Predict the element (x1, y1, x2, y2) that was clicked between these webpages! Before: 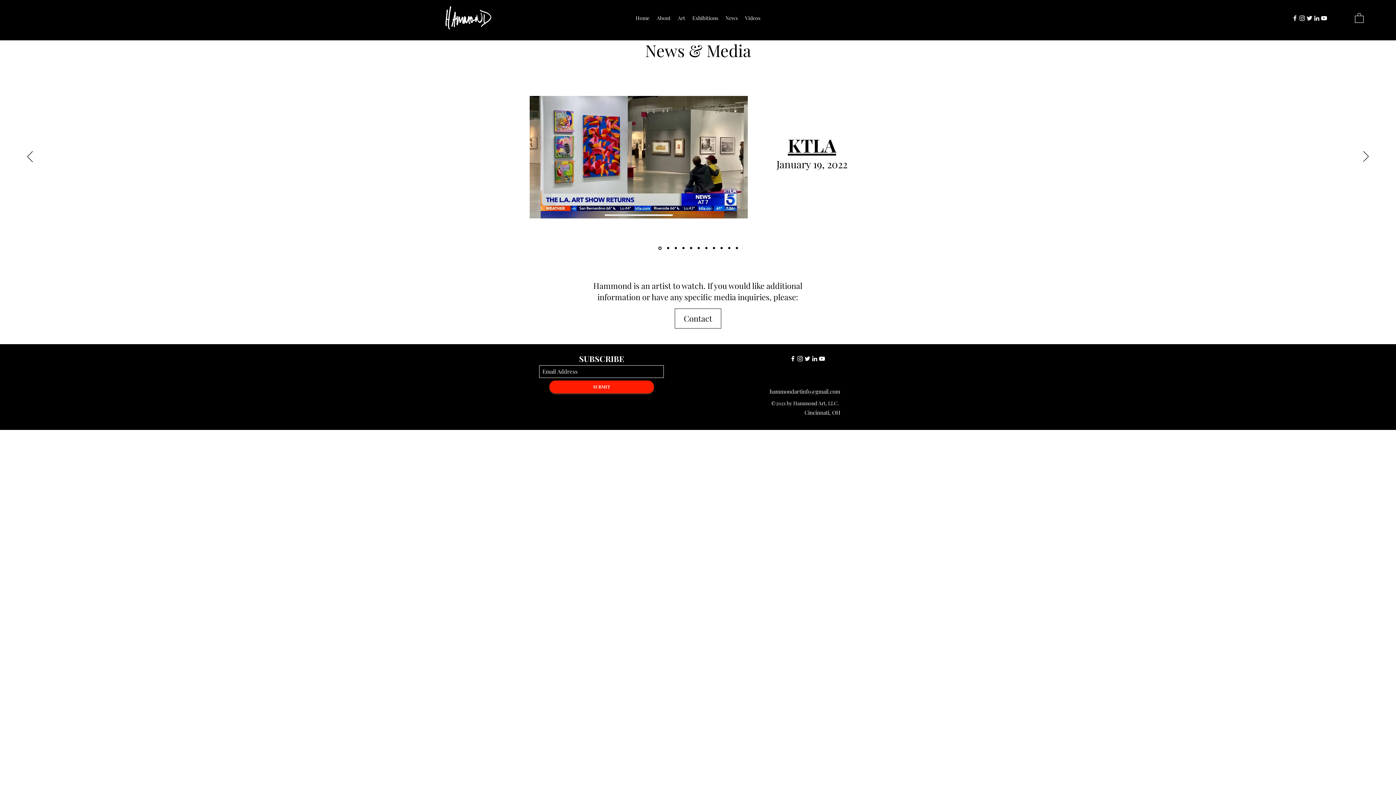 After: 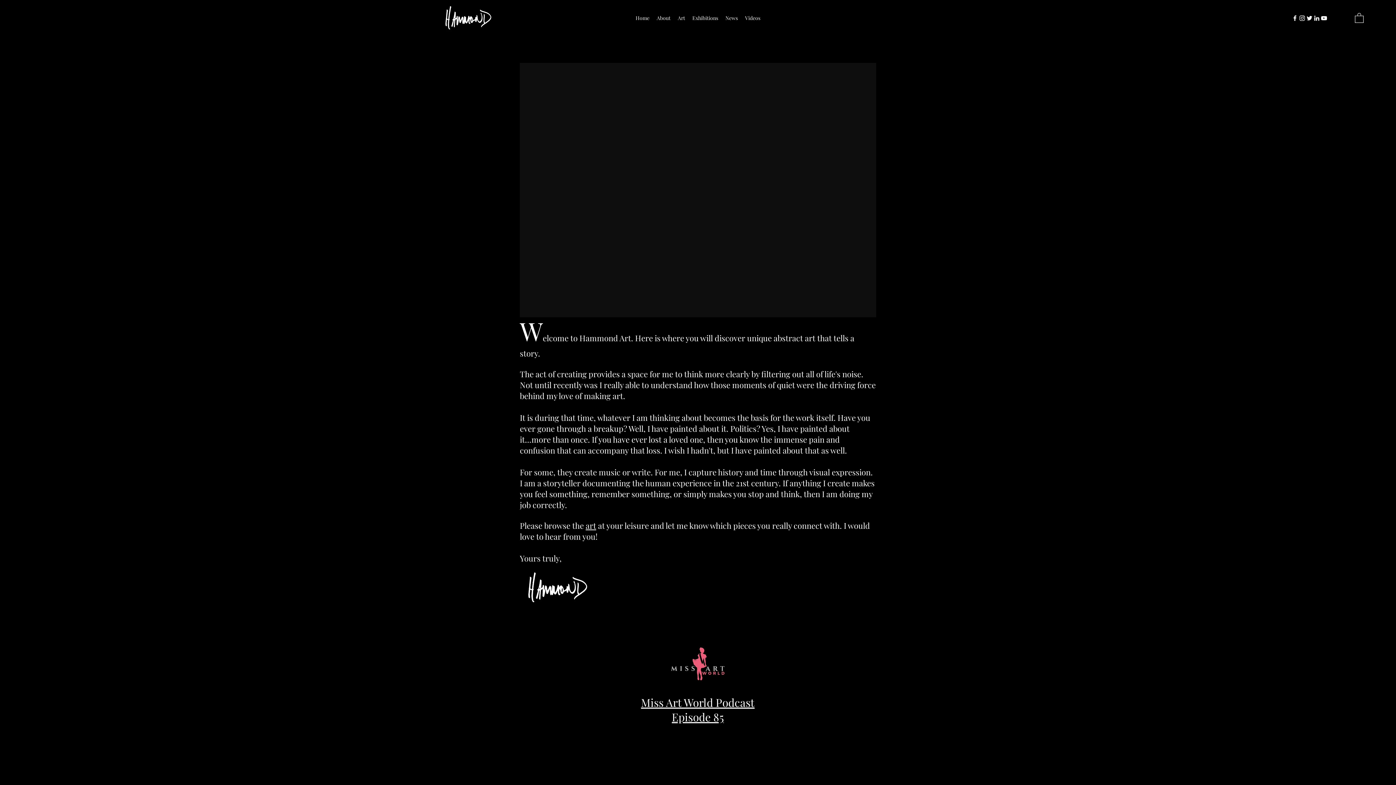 Action: label: Miss Art World Podcast Episode 85 bbox: (667, 247, 669, 249)